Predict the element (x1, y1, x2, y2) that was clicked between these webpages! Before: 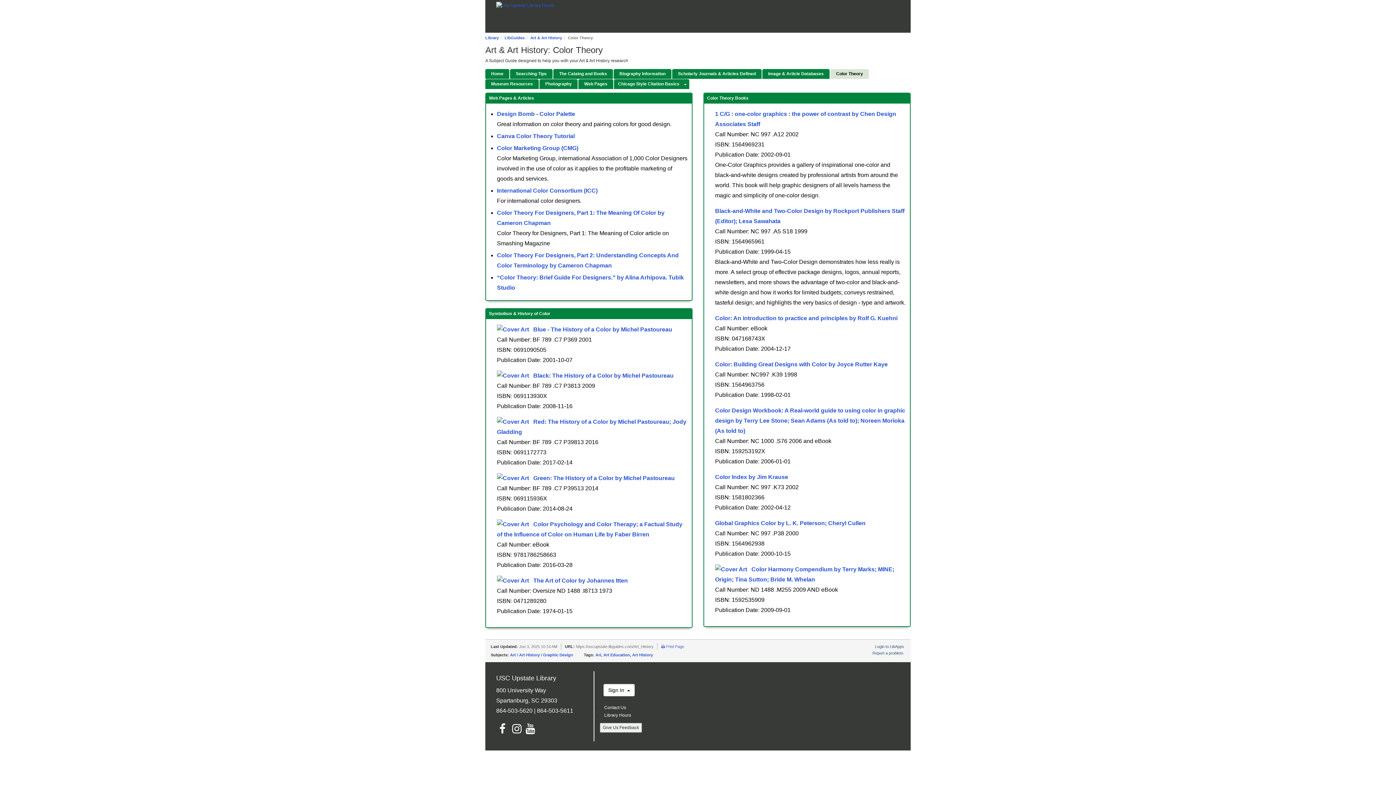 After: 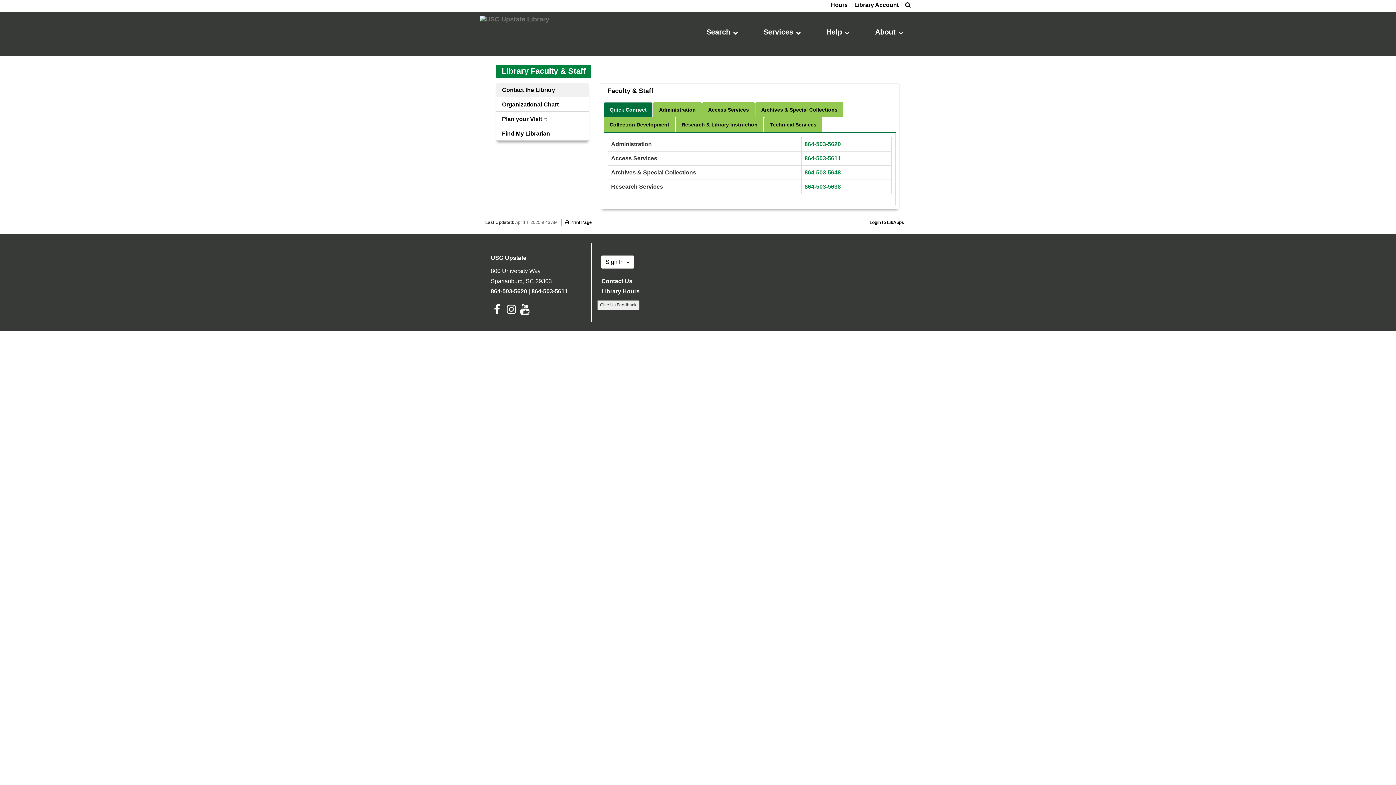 Action: label: Contact Us bbox: (601, 705, 626, 710)